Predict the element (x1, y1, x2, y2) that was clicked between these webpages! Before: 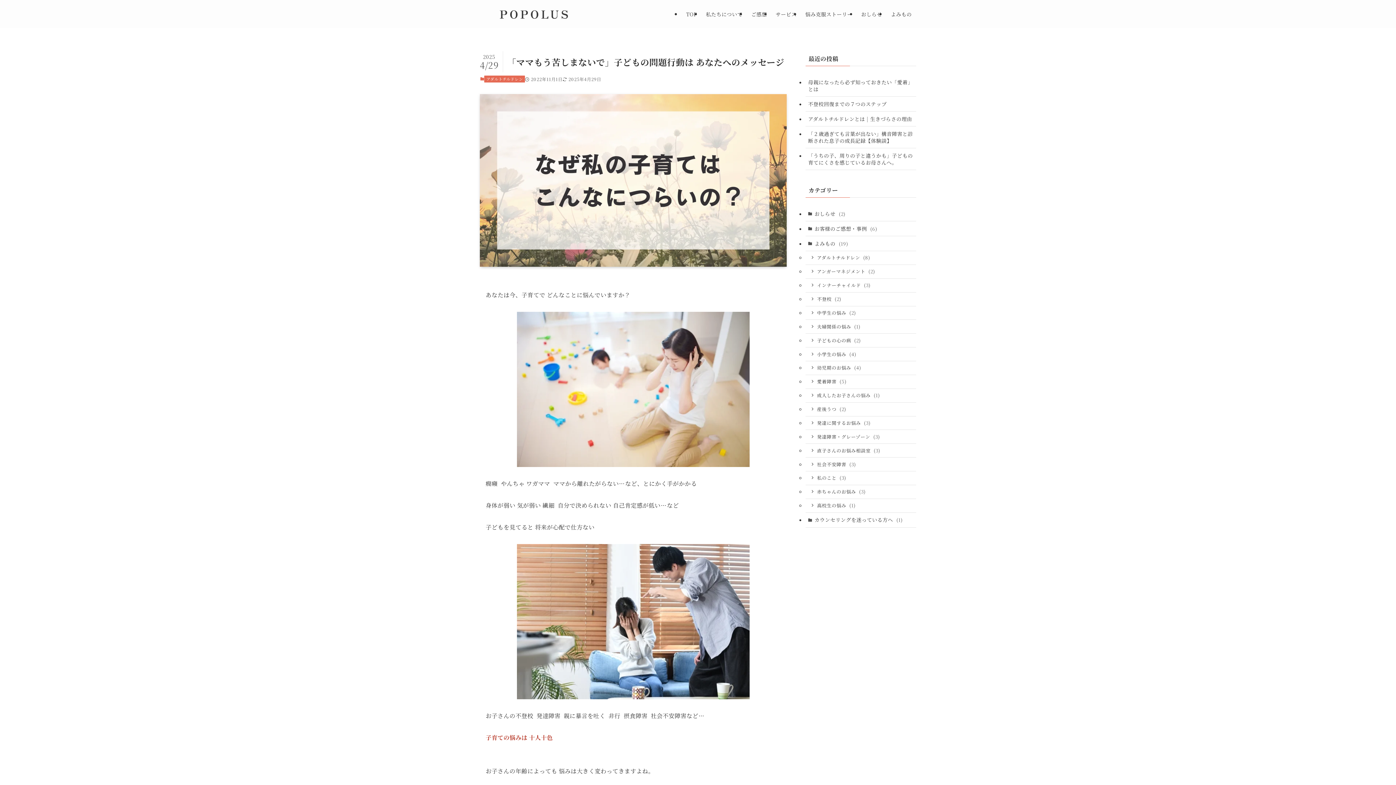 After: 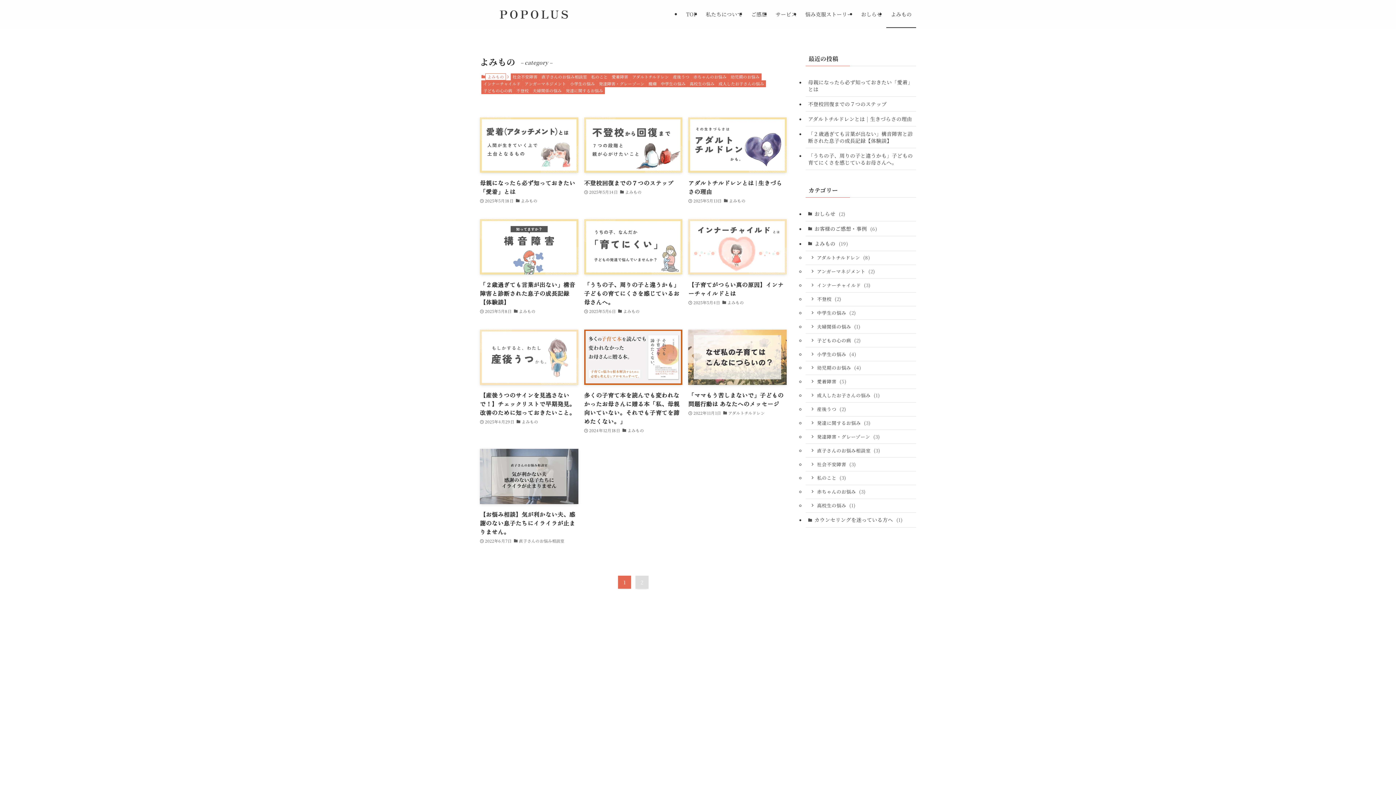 Action: label: よみもの (19) bbox: (805, 236, 916, 251)